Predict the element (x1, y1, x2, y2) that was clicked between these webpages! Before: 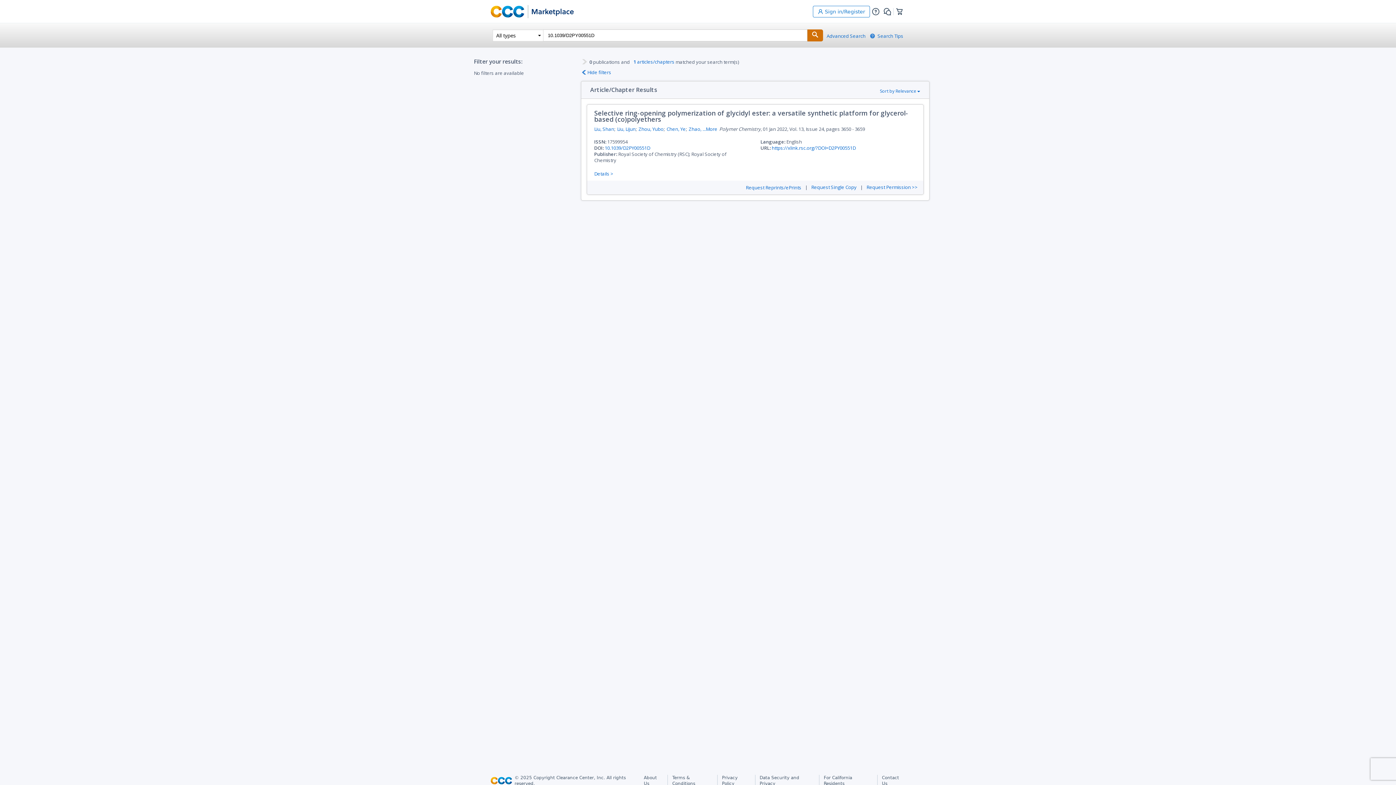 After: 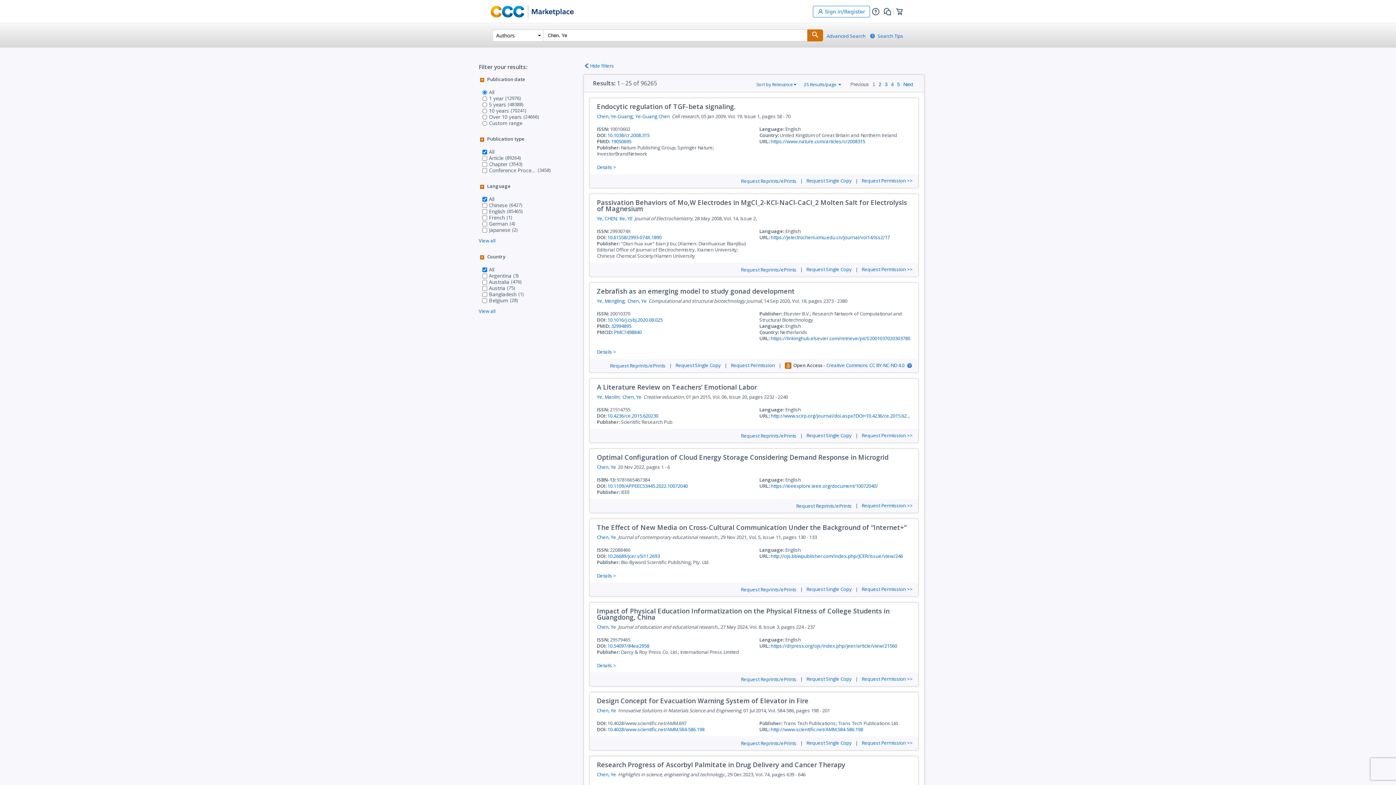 Action: label: Chen, Ye bbox: (666, 125, 686, 132)